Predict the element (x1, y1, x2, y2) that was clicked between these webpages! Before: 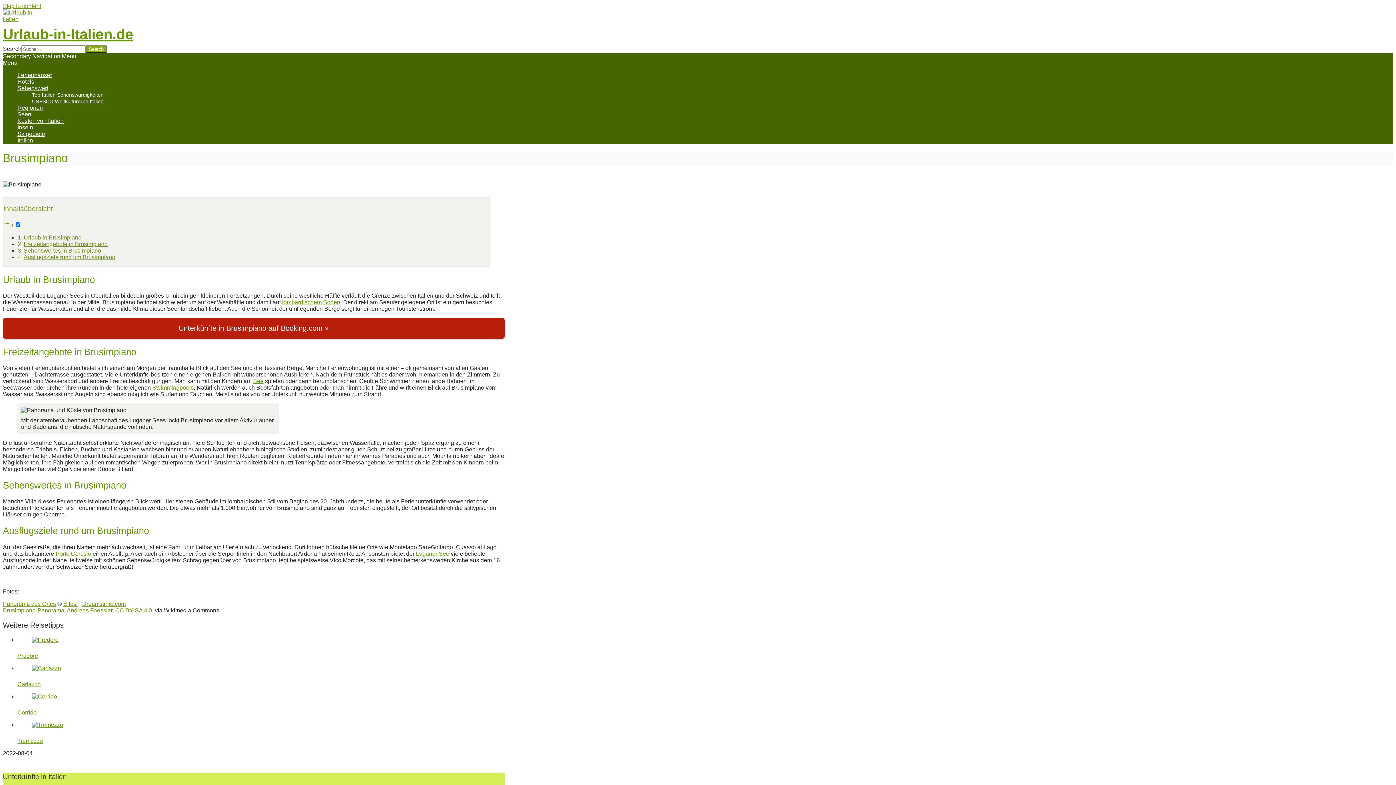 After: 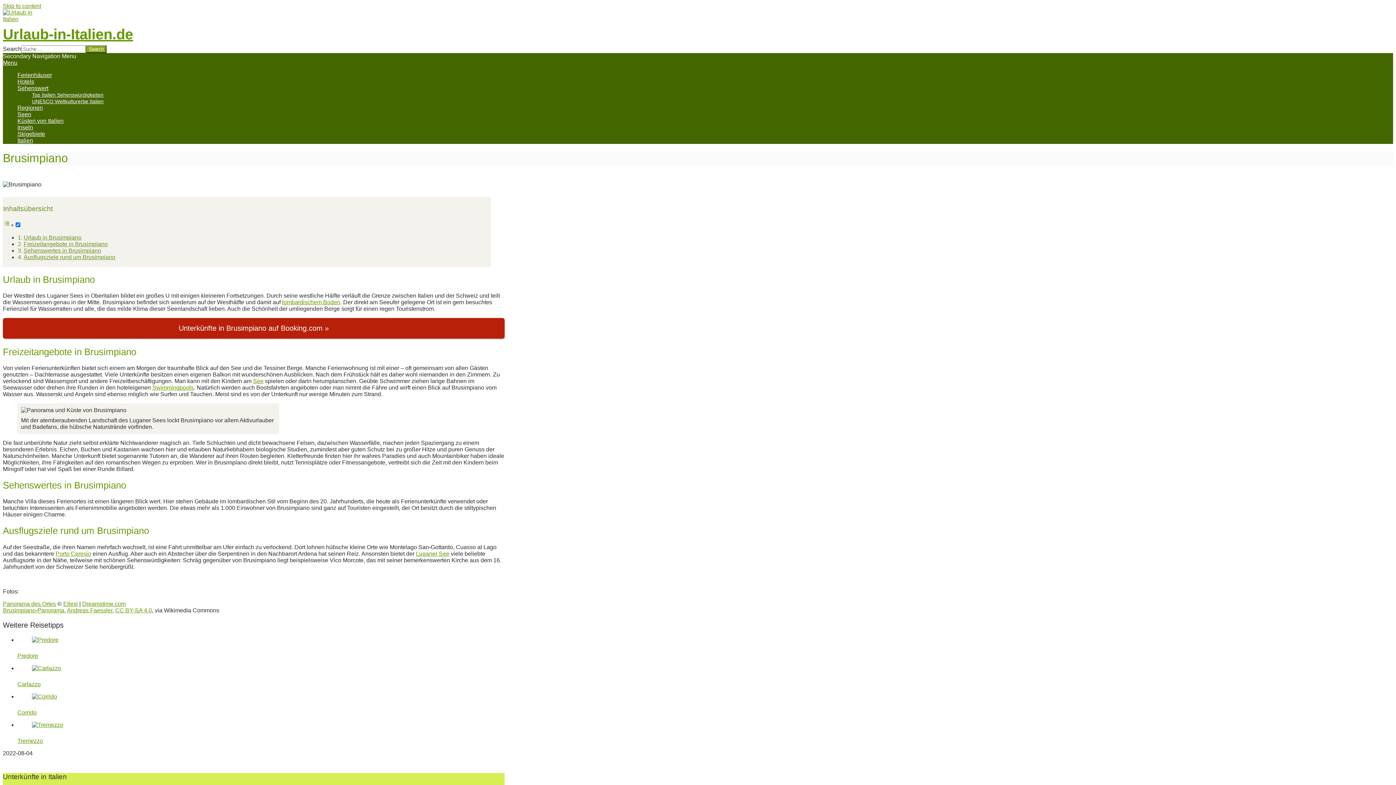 Action: label: Dreamstime.com bbox: (82, 600, 125, 607)